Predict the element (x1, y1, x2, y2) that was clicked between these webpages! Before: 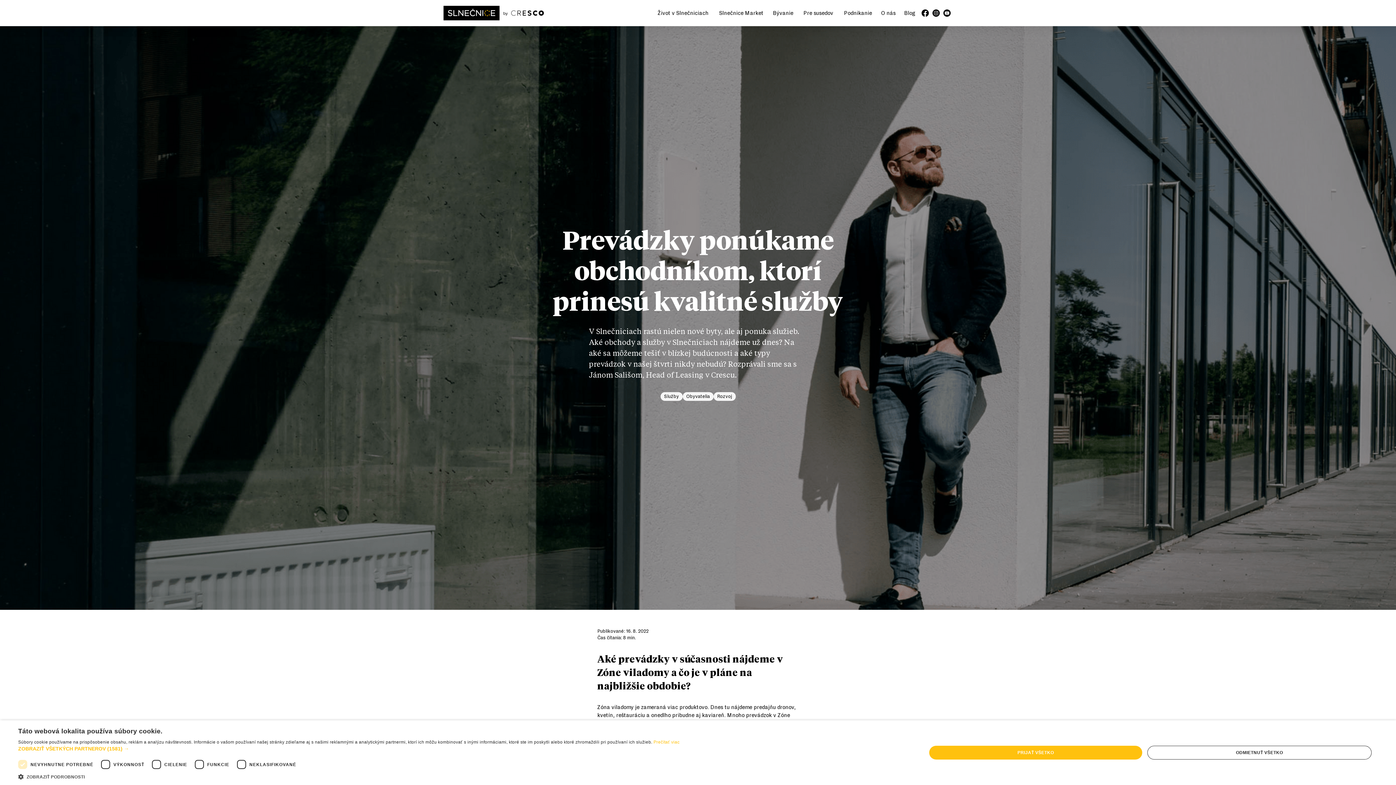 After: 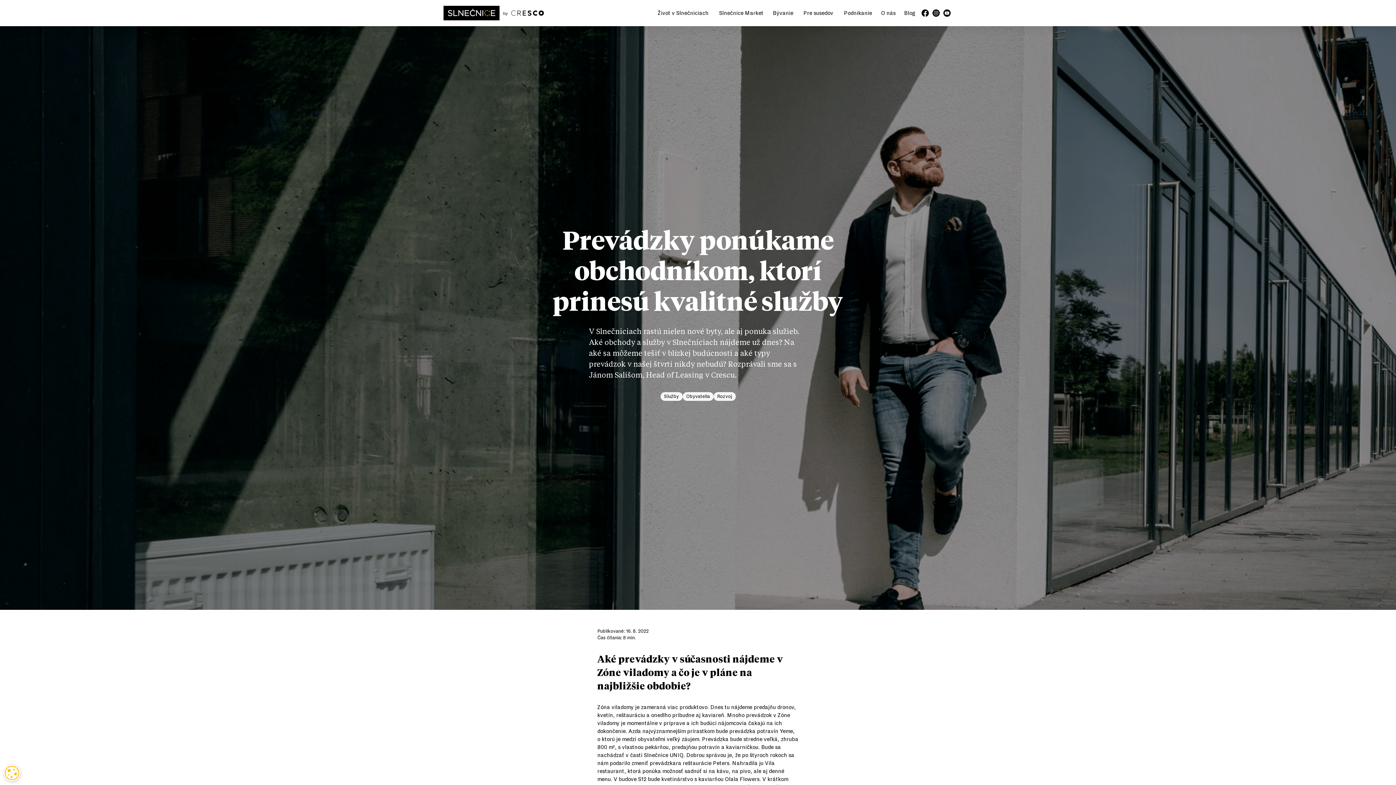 Action: label: PRIJAŤ VŠETKO bbox: (929, 746, 1142, 760)